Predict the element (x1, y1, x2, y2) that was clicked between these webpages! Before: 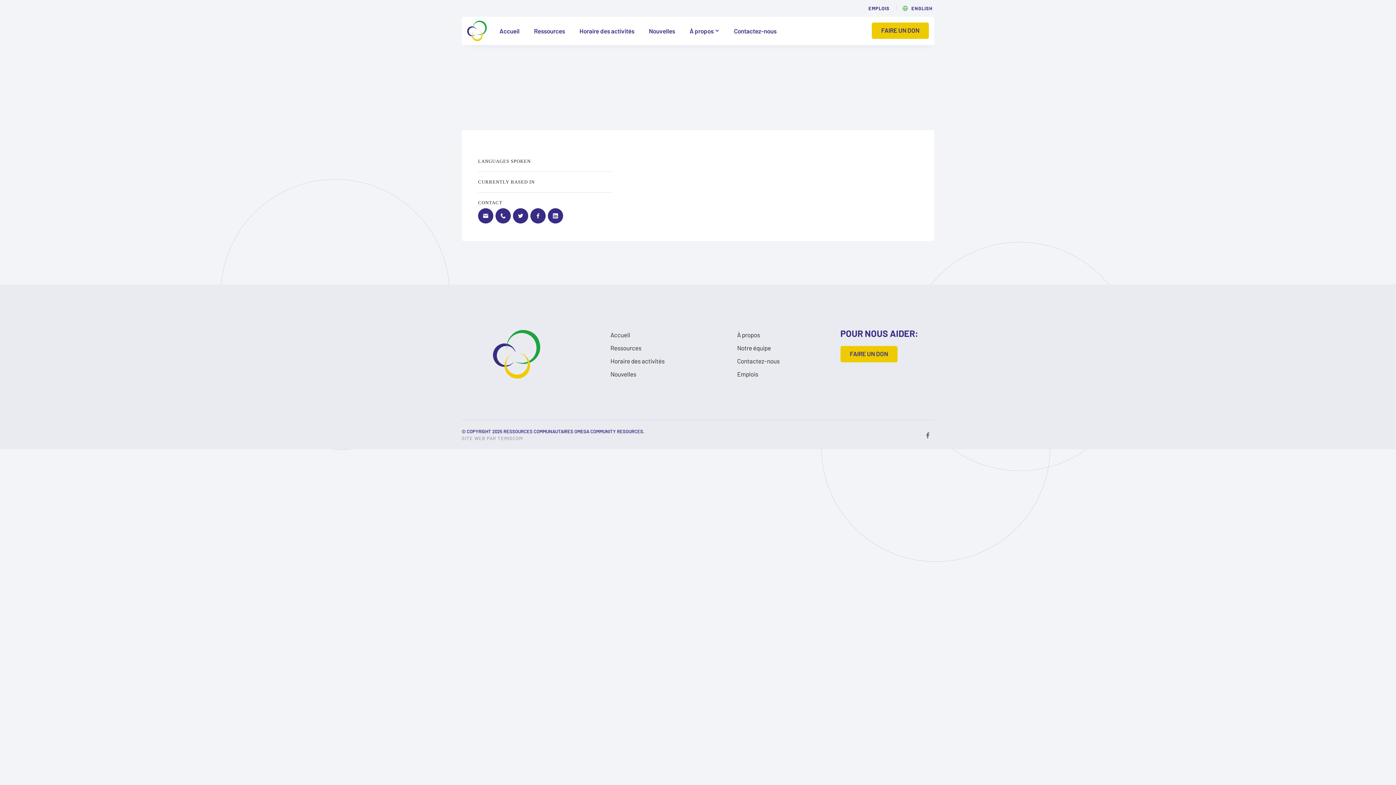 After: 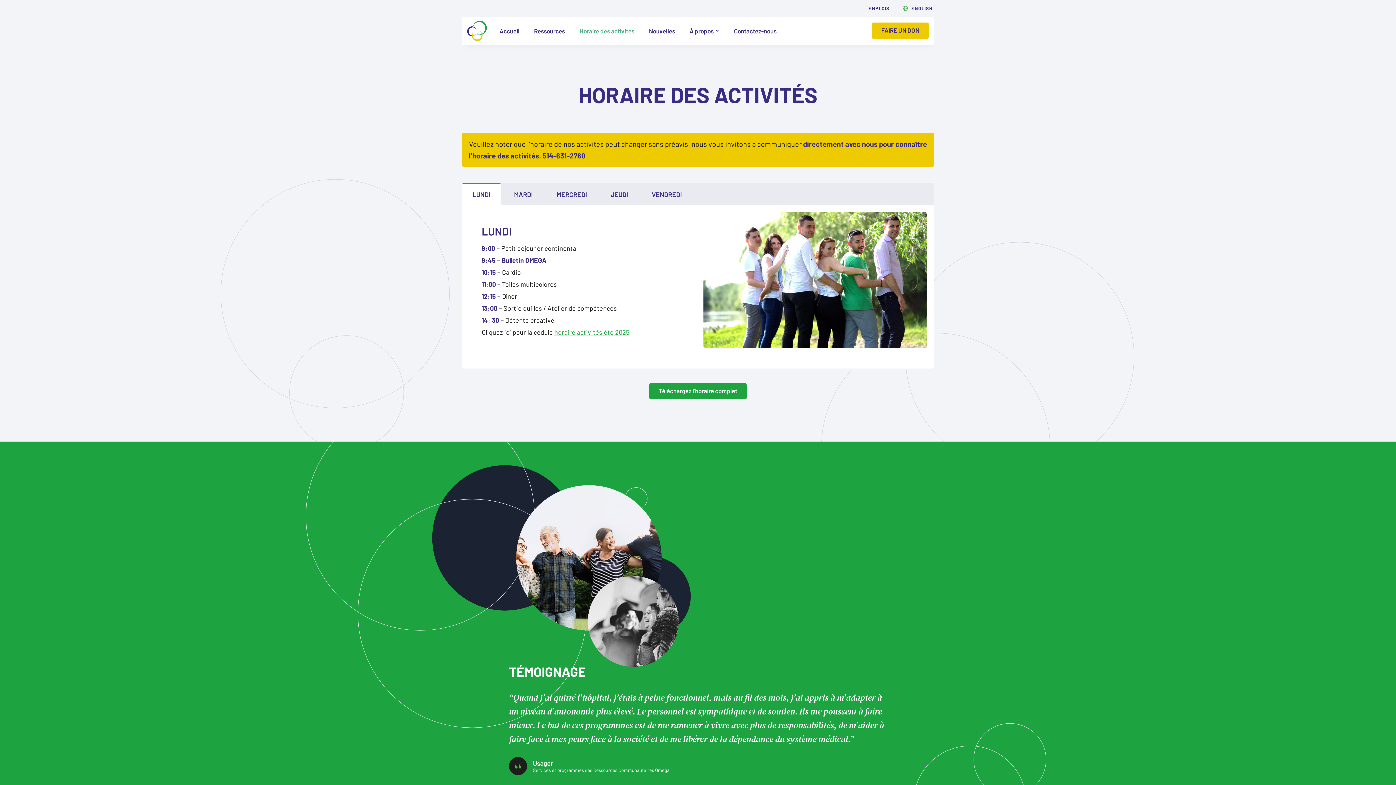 Action: label: Horaire des activités bbox: (572, 20, 641, 41)